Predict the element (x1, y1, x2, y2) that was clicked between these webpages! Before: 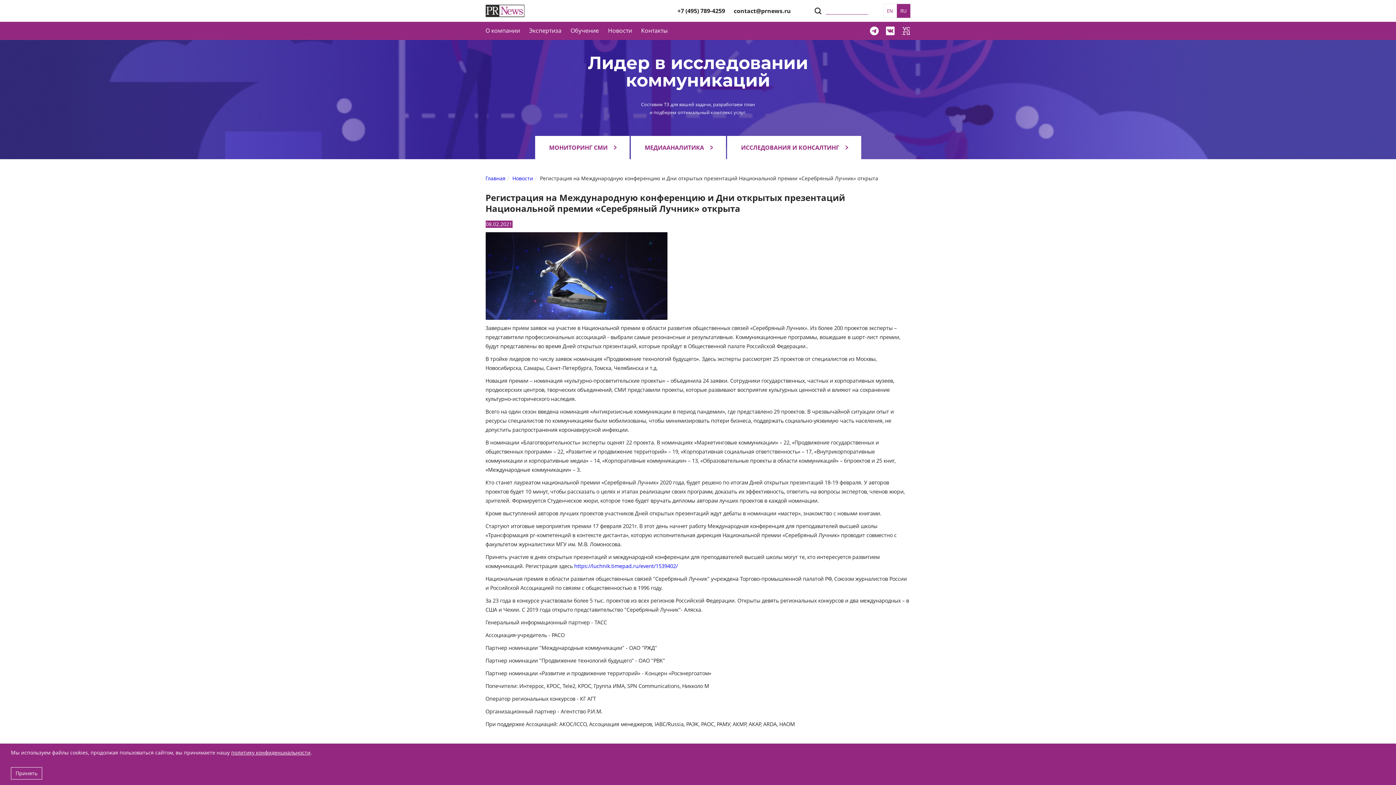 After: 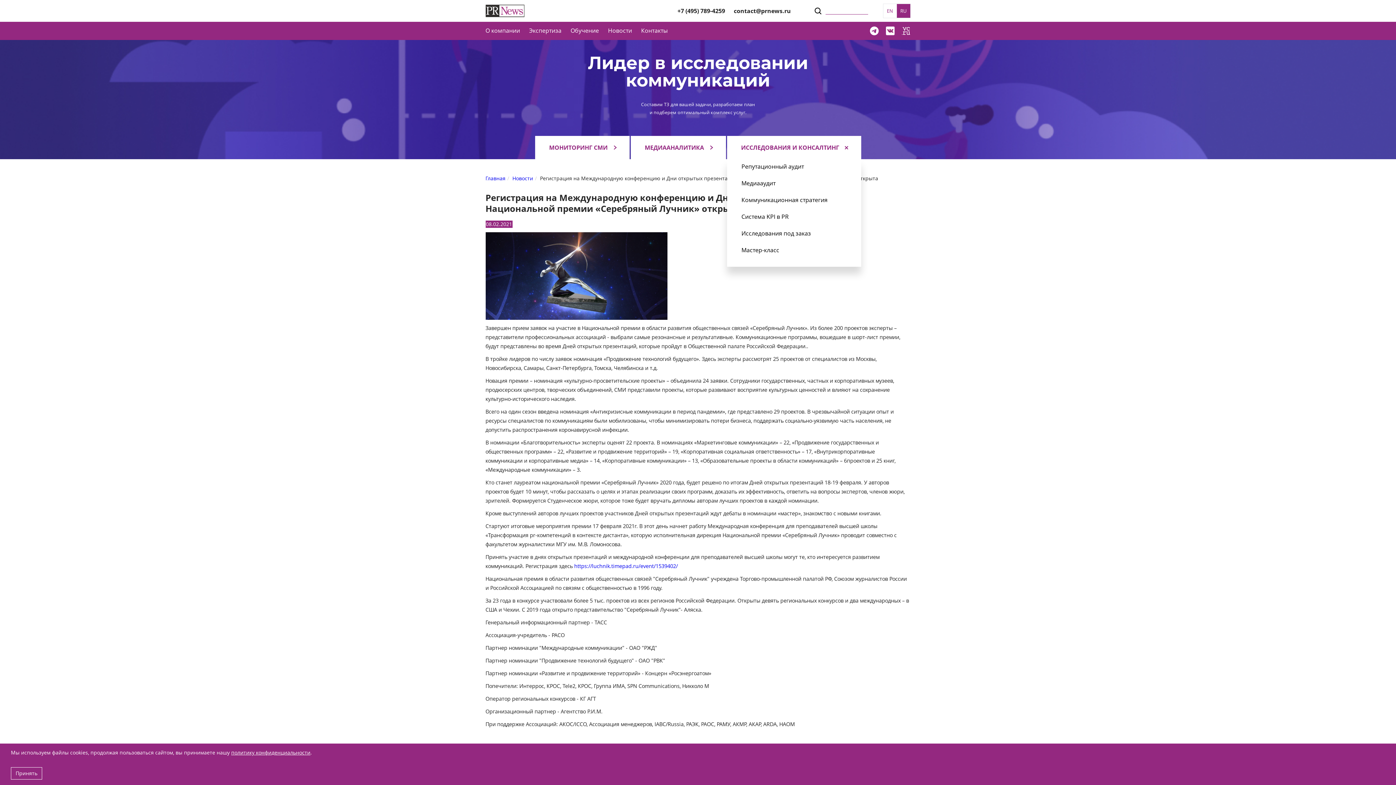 Action: bbox: (832, 136, 861, 159)